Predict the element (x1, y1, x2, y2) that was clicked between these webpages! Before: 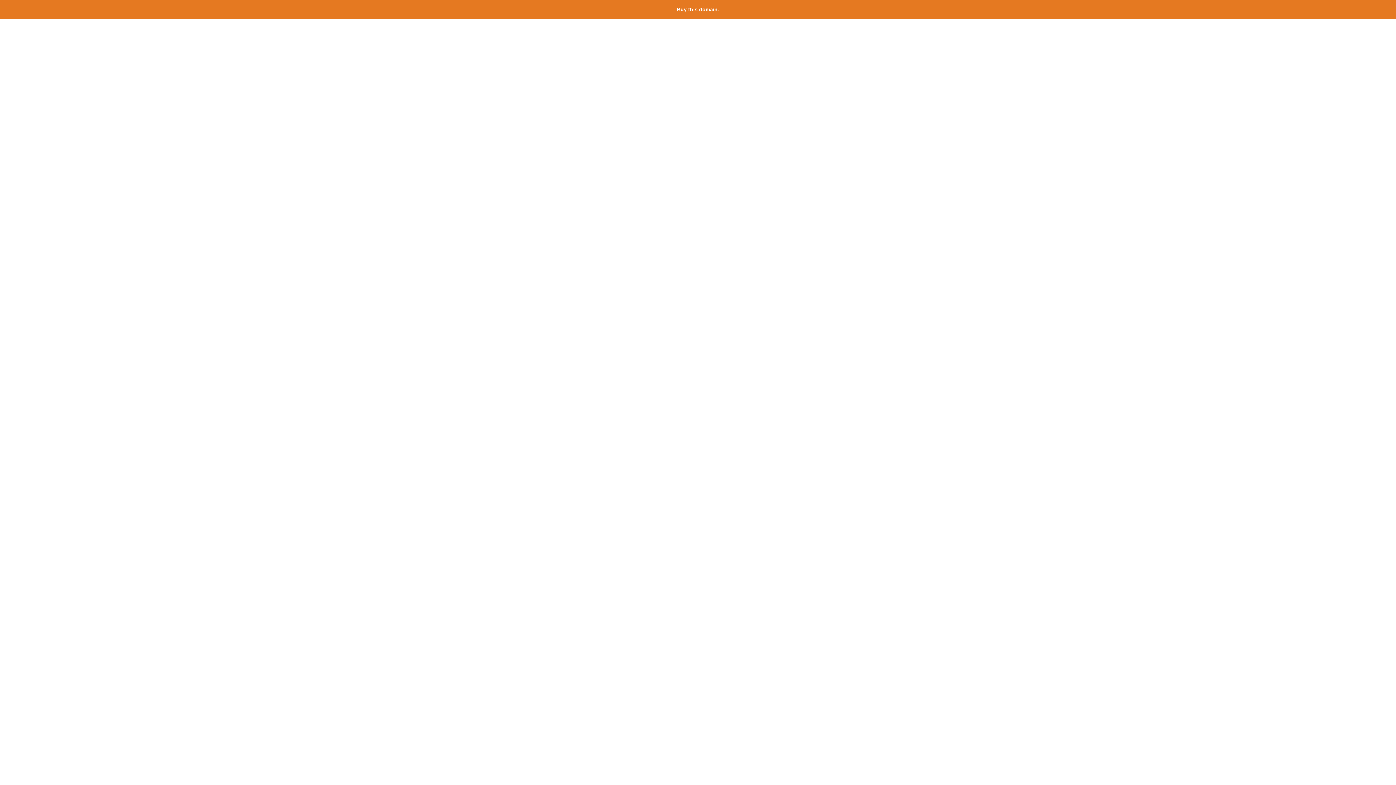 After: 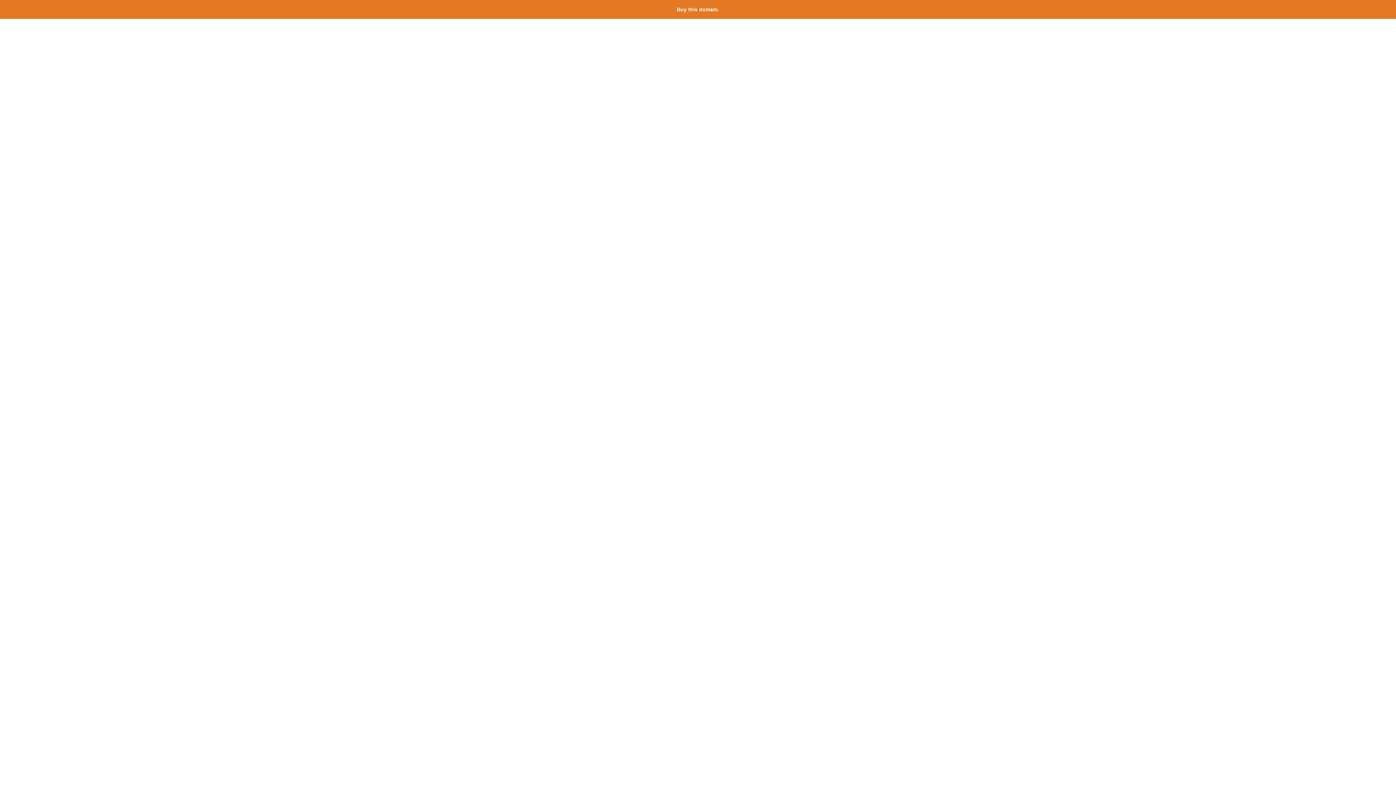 Action: label: Buy this domain. bbox: (677, 6, 719, 12)